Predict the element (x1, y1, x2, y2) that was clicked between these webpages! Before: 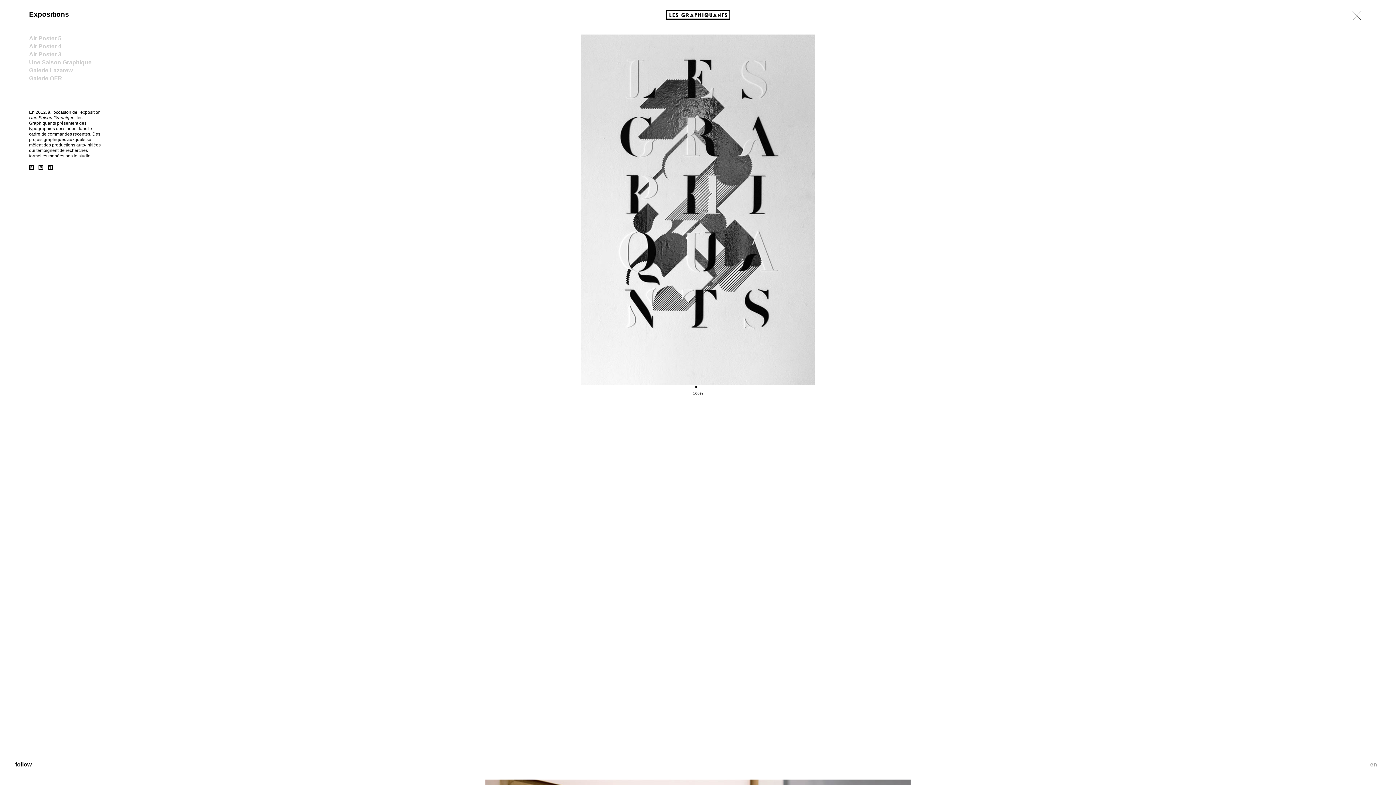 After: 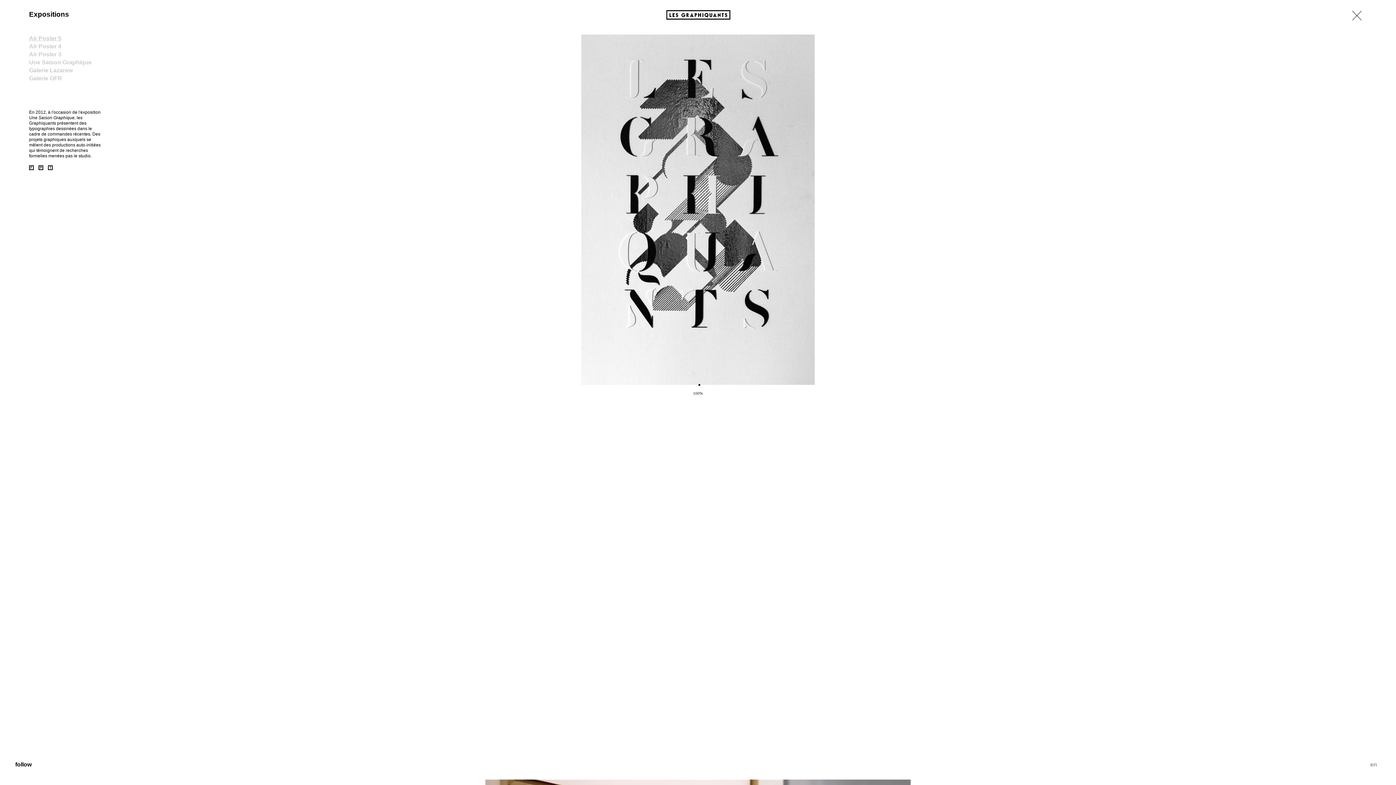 Action: label: Air Poster 5 bbox: (29, 35, 61, 41)